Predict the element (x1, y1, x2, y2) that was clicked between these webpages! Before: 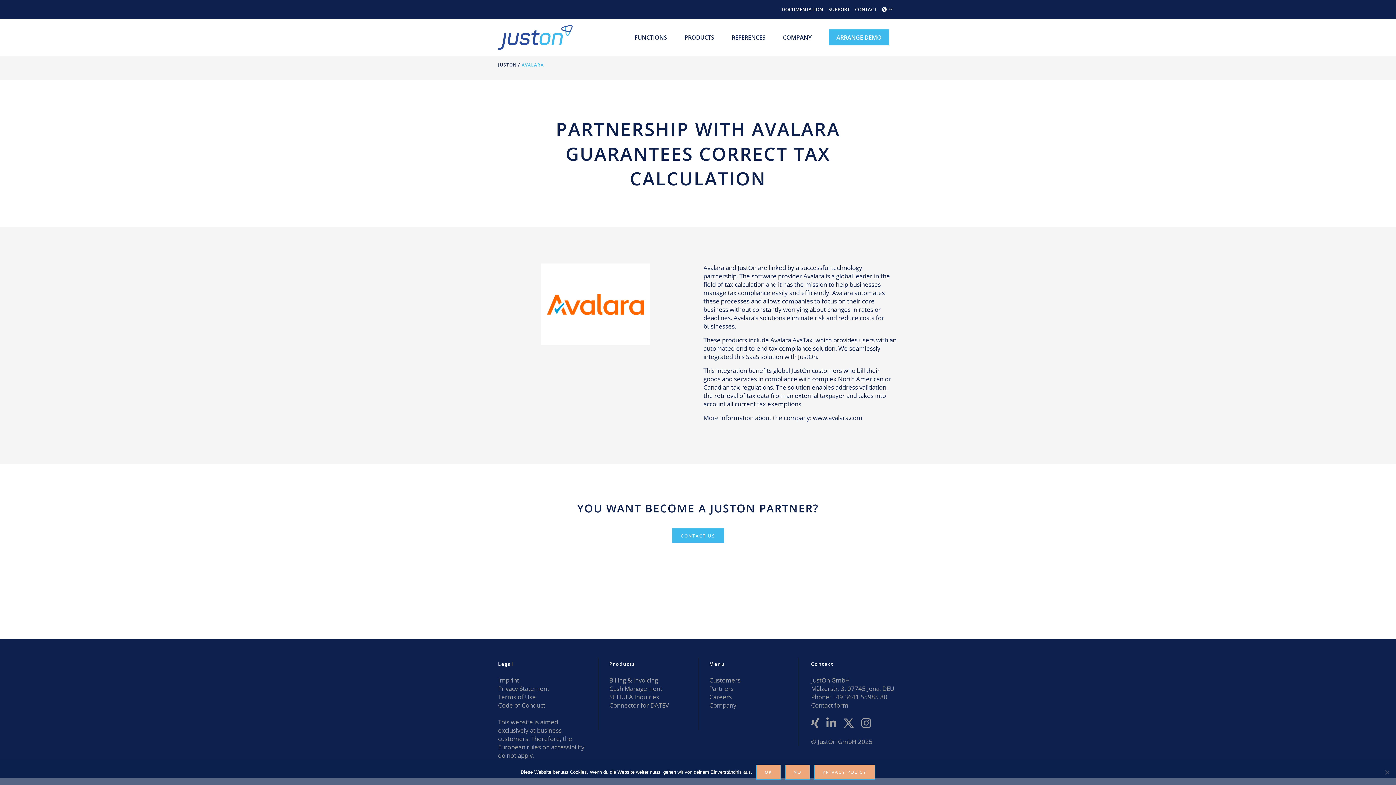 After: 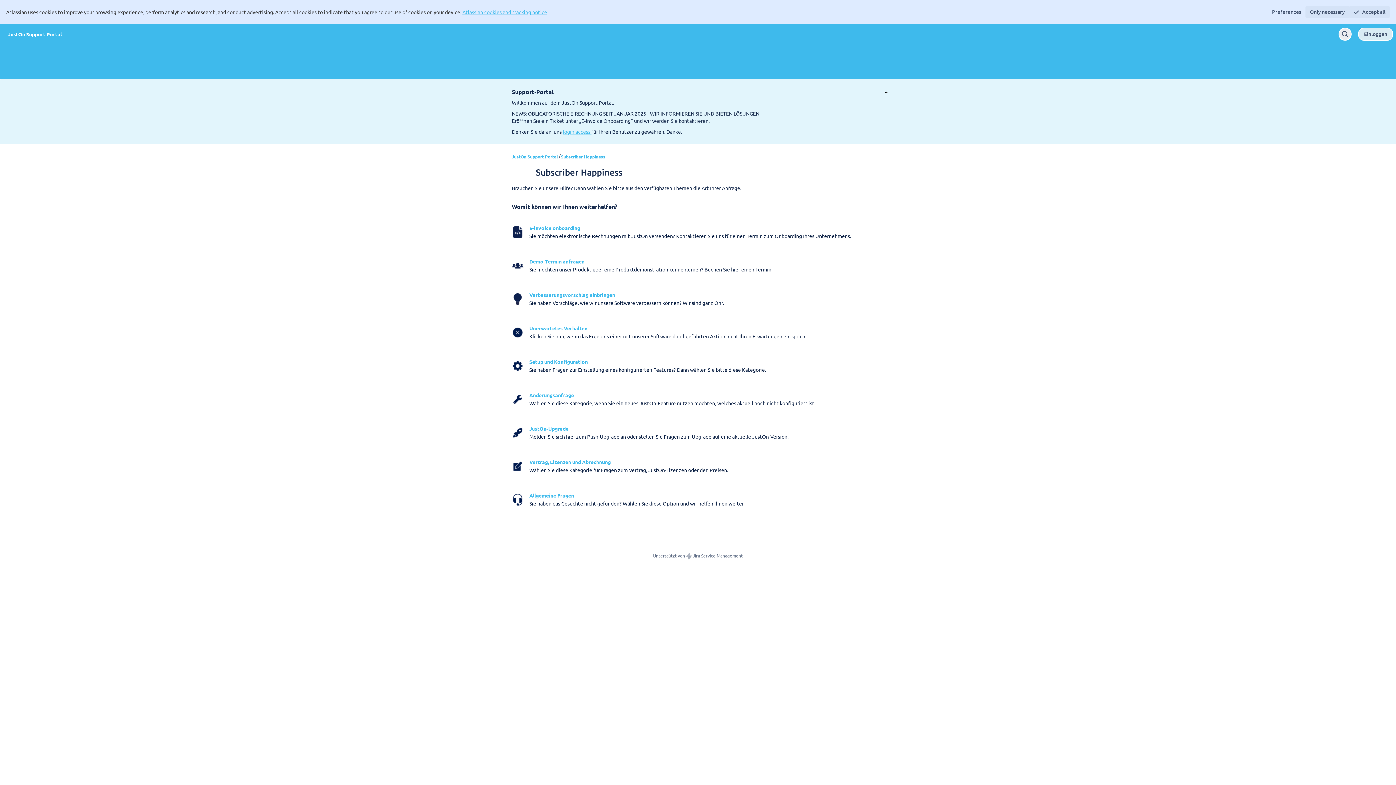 Action: label: SUPPORT bbox: (823, 3, 849, 15)